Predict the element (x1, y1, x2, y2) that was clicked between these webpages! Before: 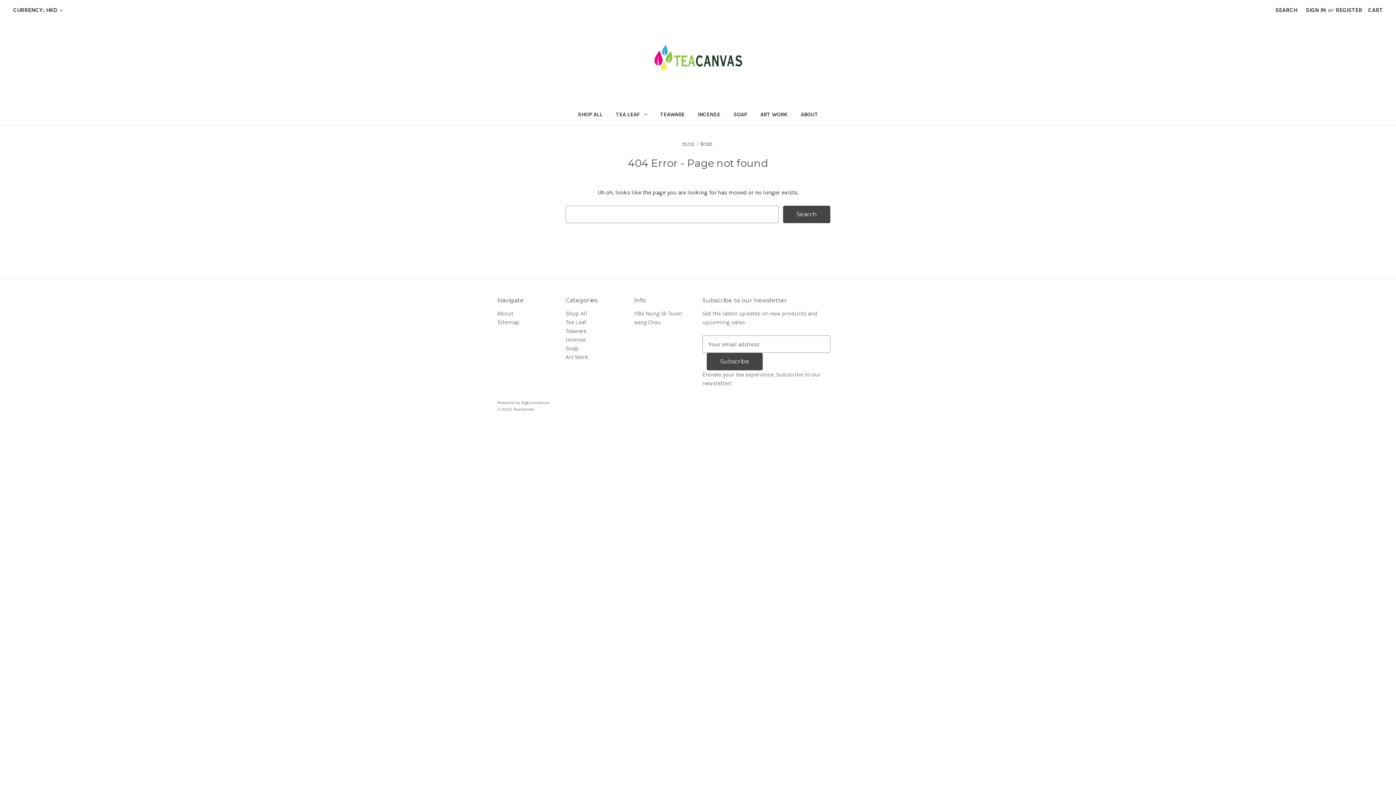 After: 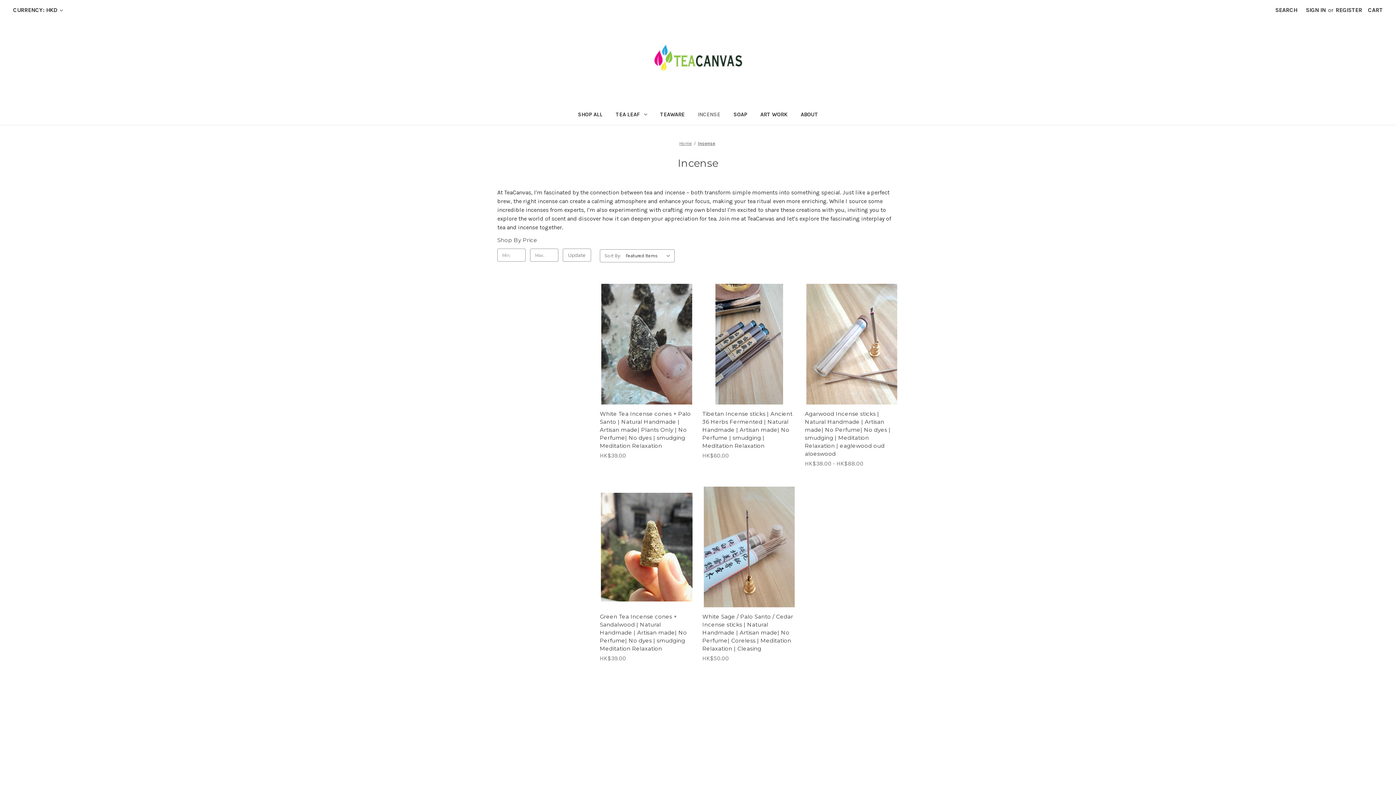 Action: bbox: (691, 106, 727, 125) label: Incense